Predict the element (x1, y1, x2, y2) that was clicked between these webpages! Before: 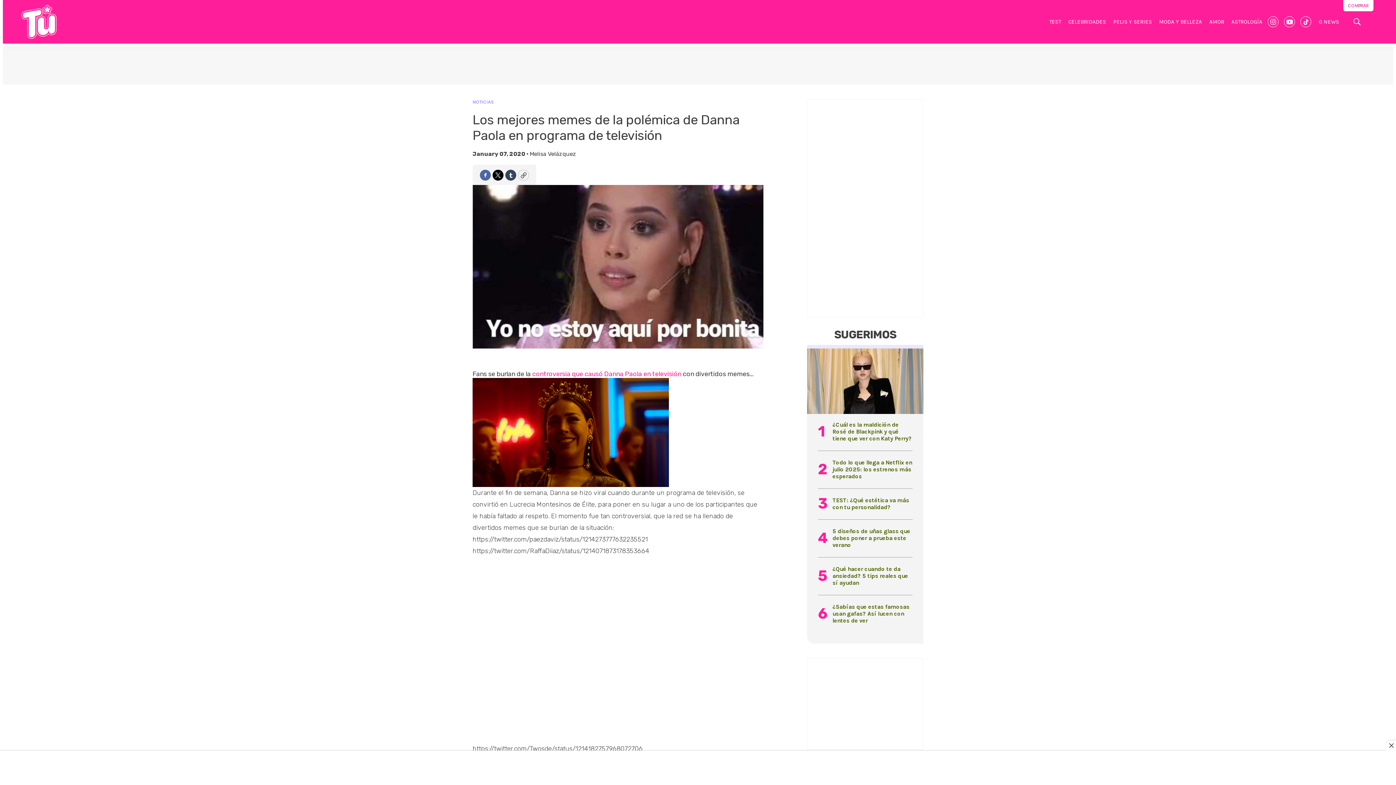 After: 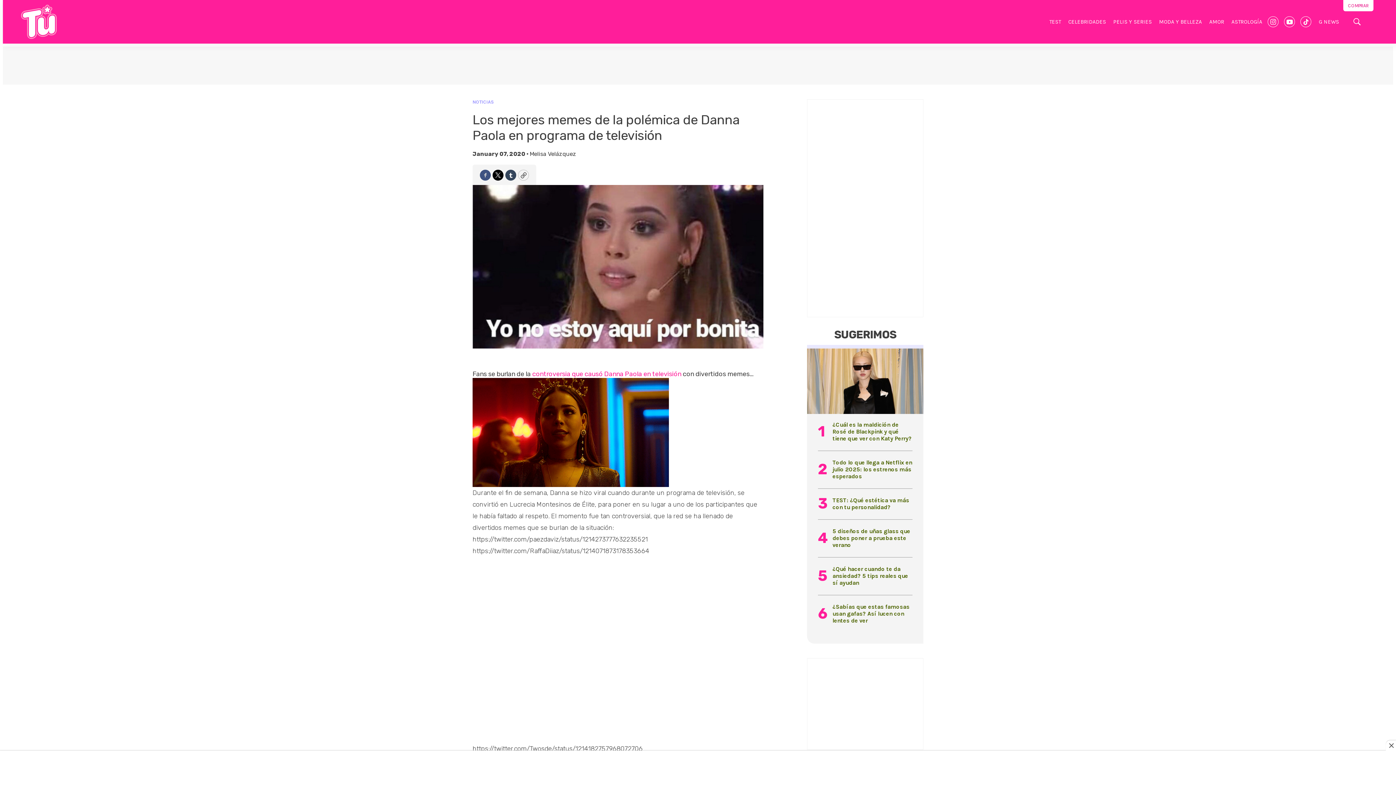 Action: label: Facebook bbox: (480, 169, 490, 180)